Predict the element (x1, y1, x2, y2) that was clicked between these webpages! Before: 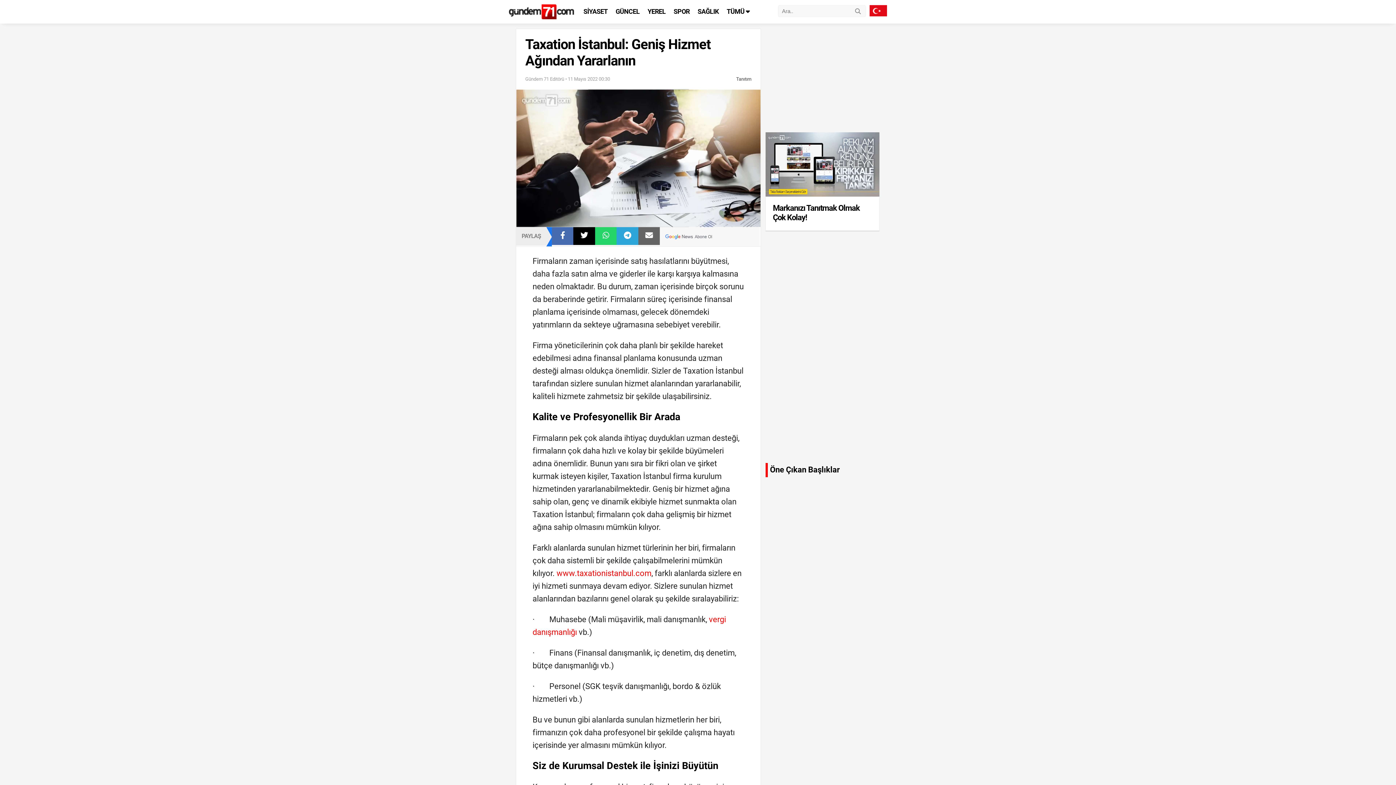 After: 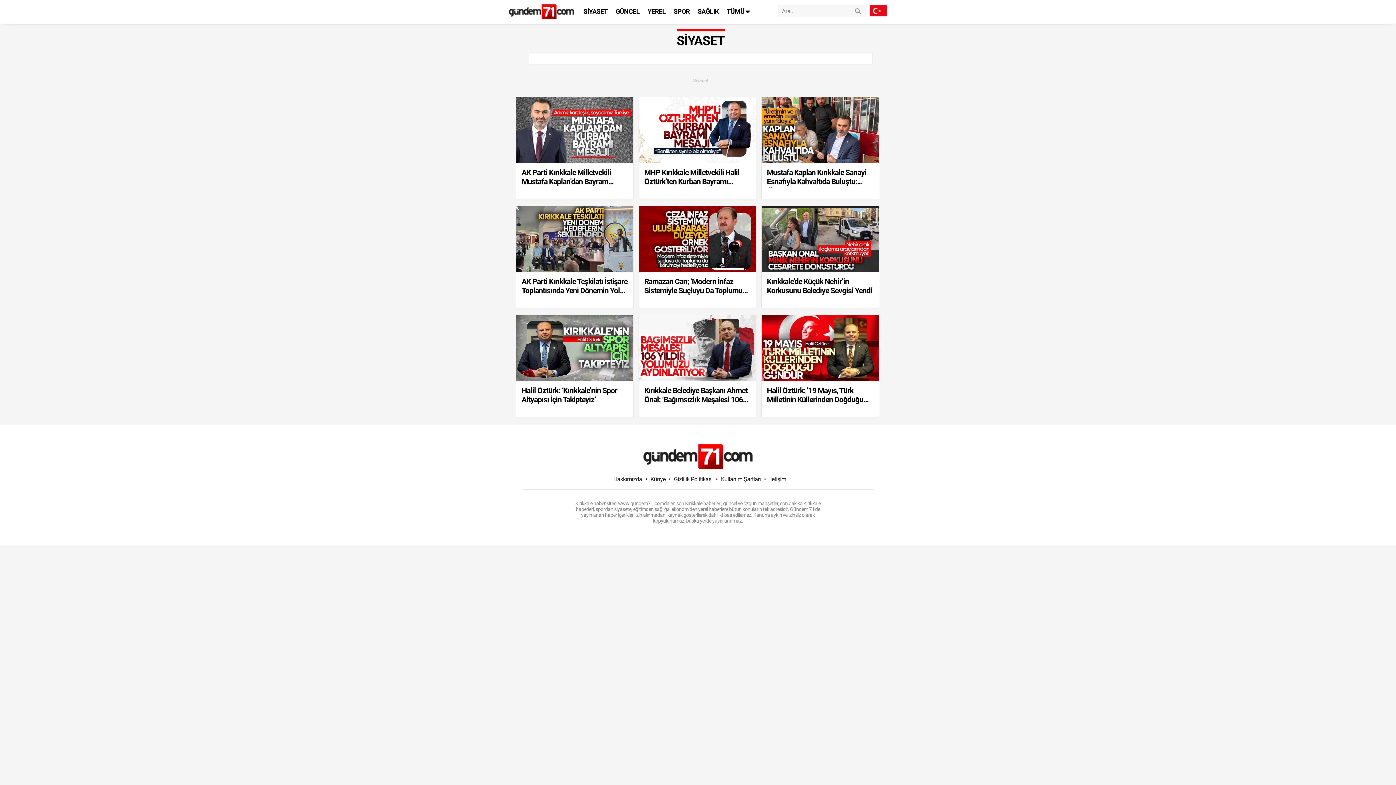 Action: bbox: (583, 2, 607, 20) label: SİYASET